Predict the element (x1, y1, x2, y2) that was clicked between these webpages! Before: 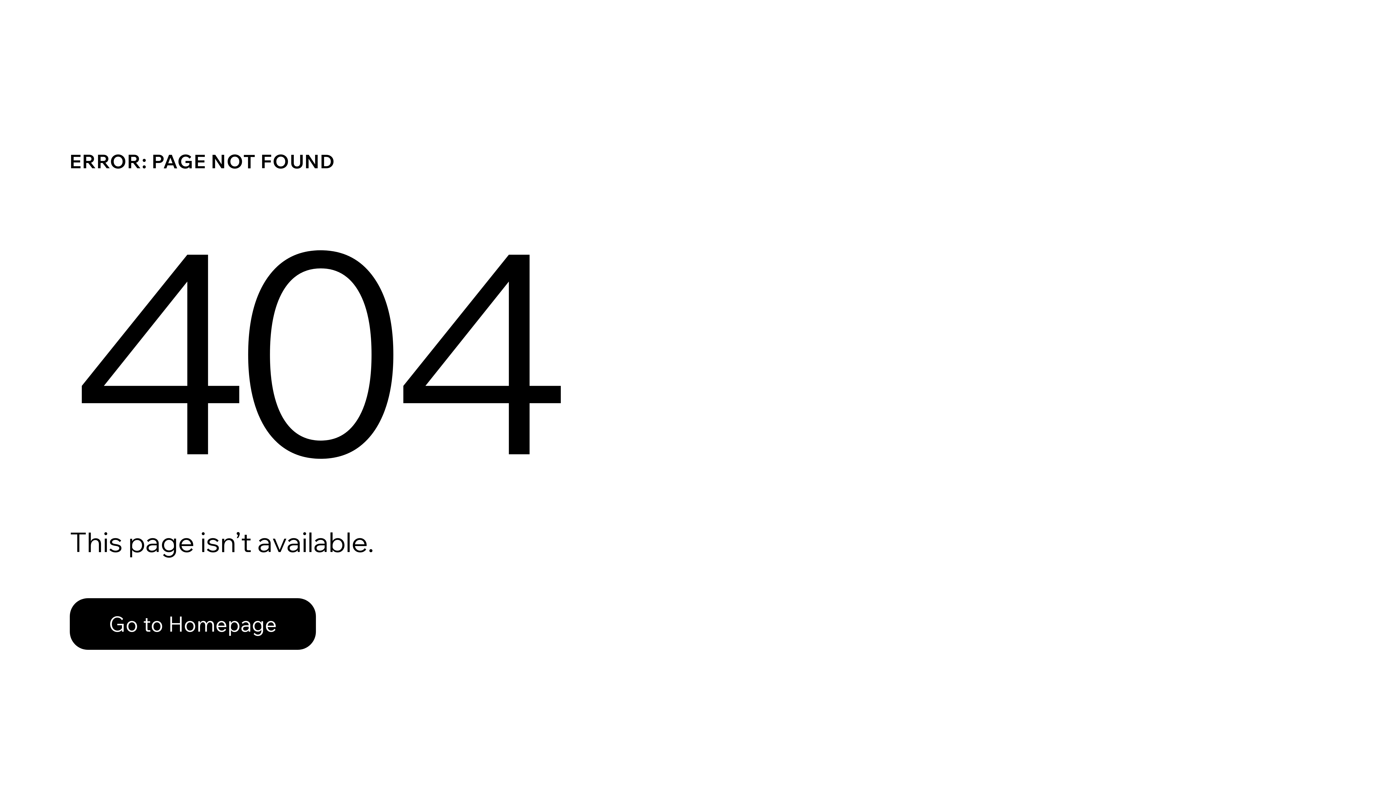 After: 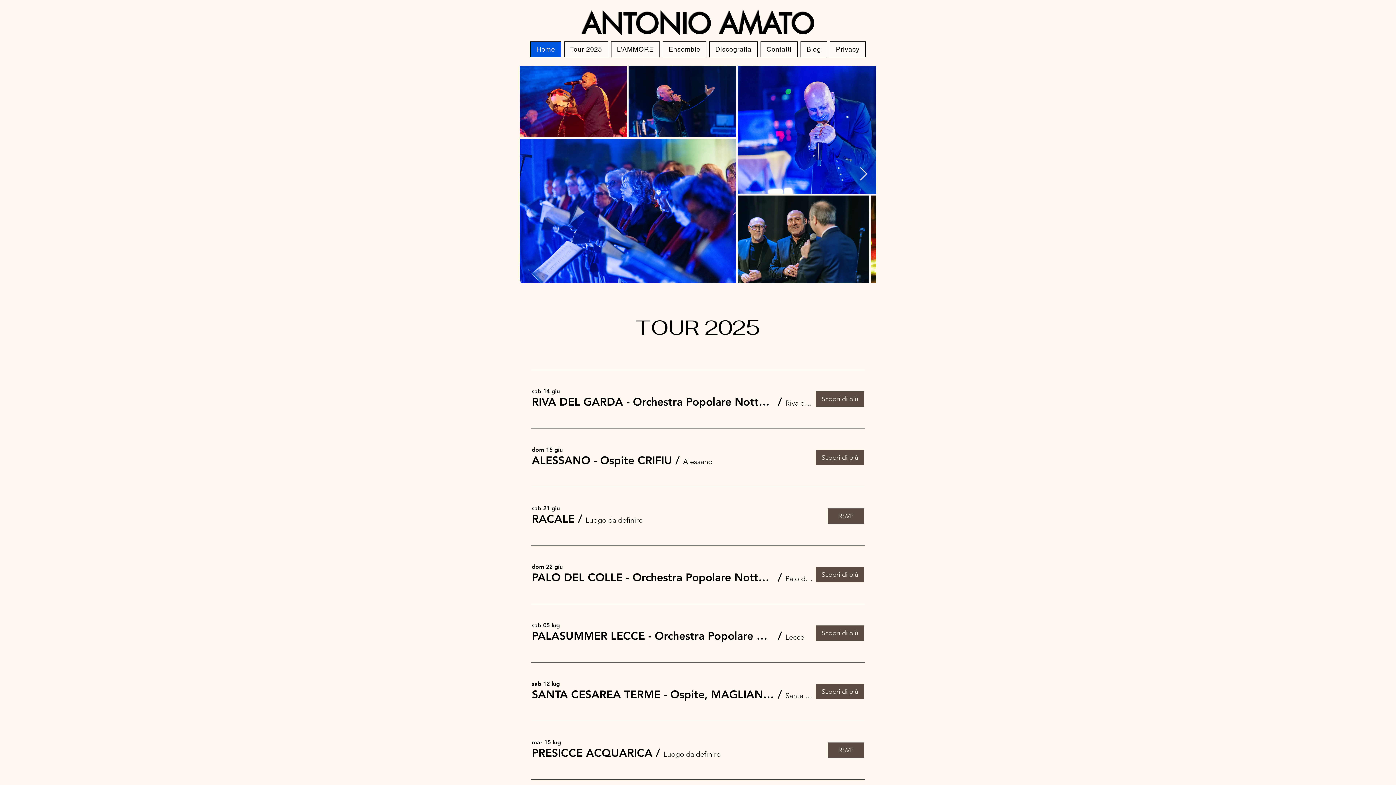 Action: bbox: (69, 582, 768, 659) label: Go to Homepage